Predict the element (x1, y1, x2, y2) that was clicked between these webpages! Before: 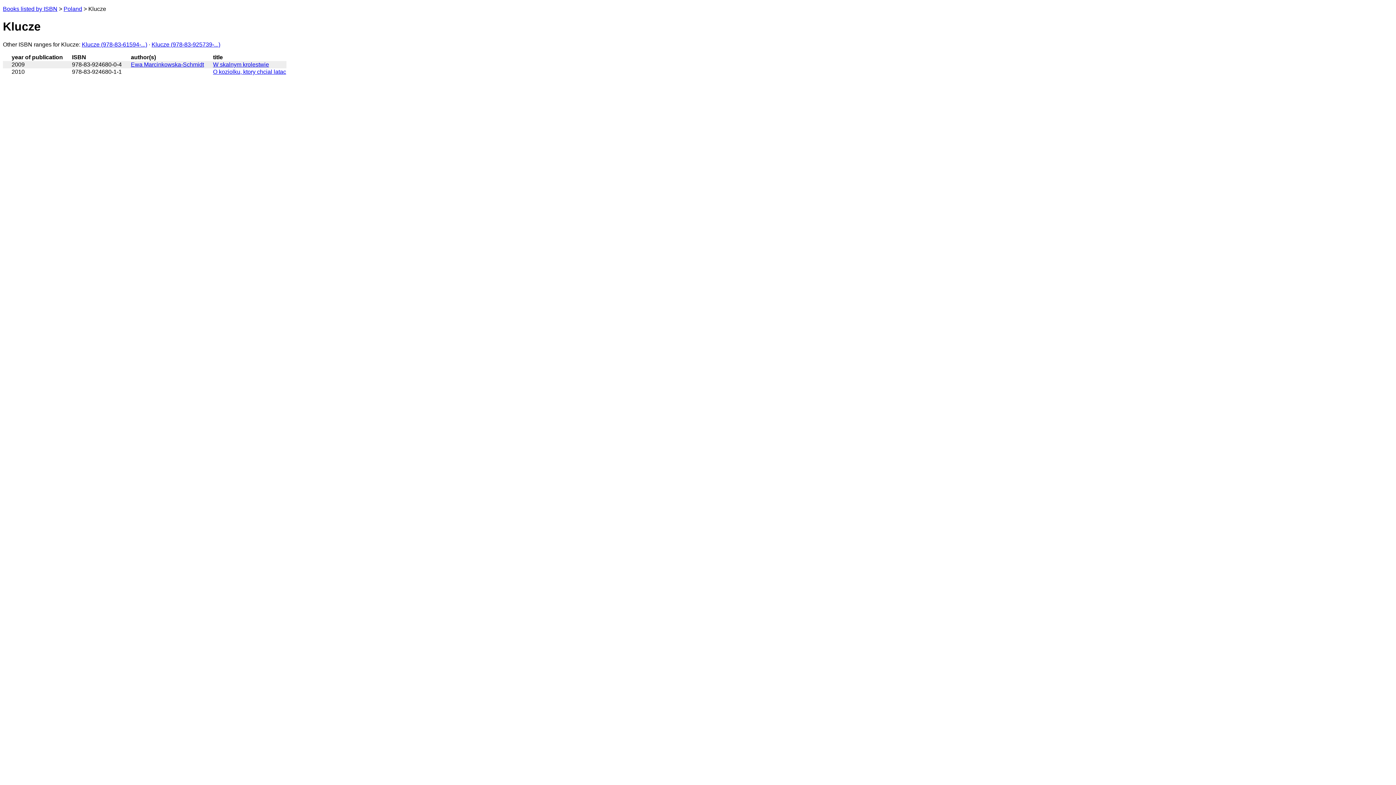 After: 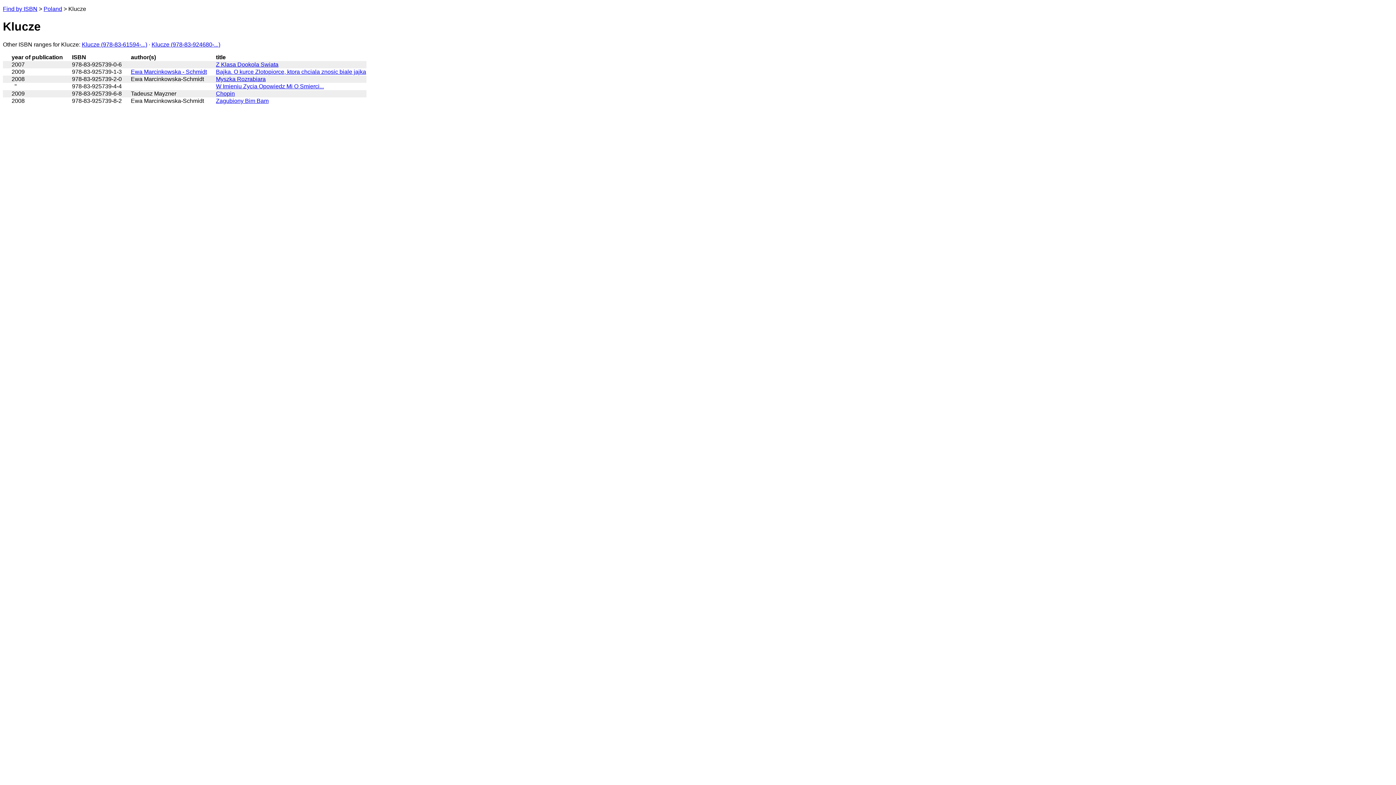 Action: bbox: (151, 41, 220, 47) label: Klucze (978-83-925739-...)